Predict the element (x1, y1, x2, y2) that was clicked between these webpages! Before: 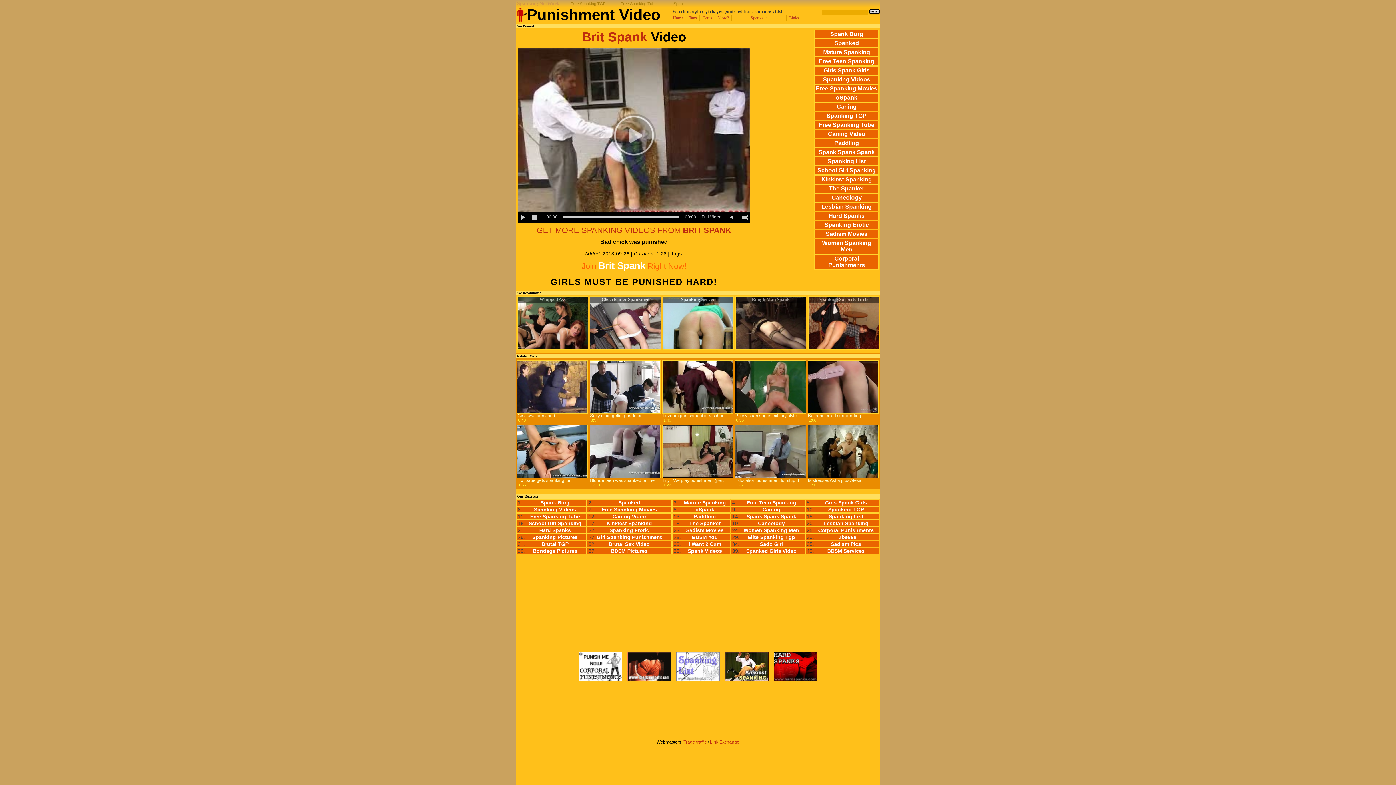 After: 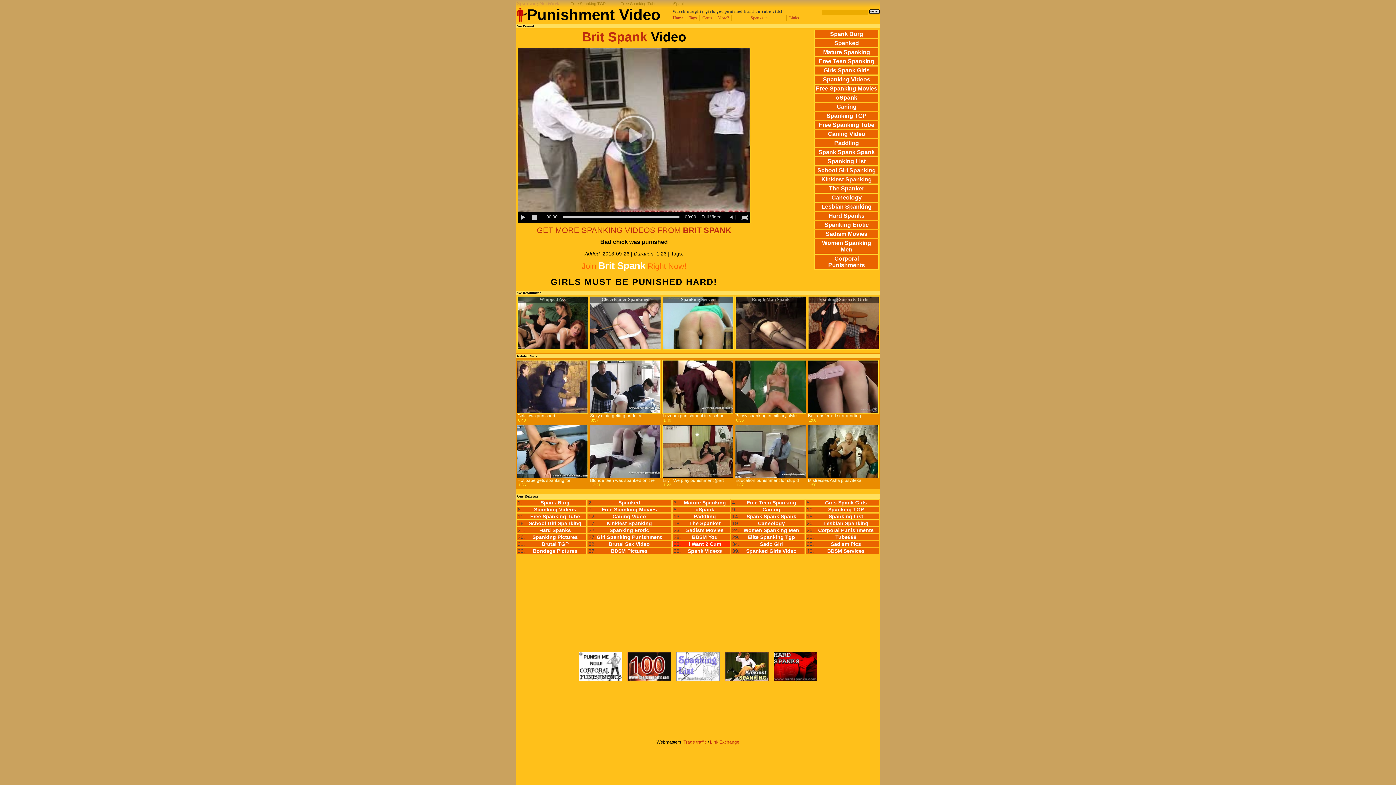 Action: label: I Want 2 Cum bbox: (680, 541, 730, 547)